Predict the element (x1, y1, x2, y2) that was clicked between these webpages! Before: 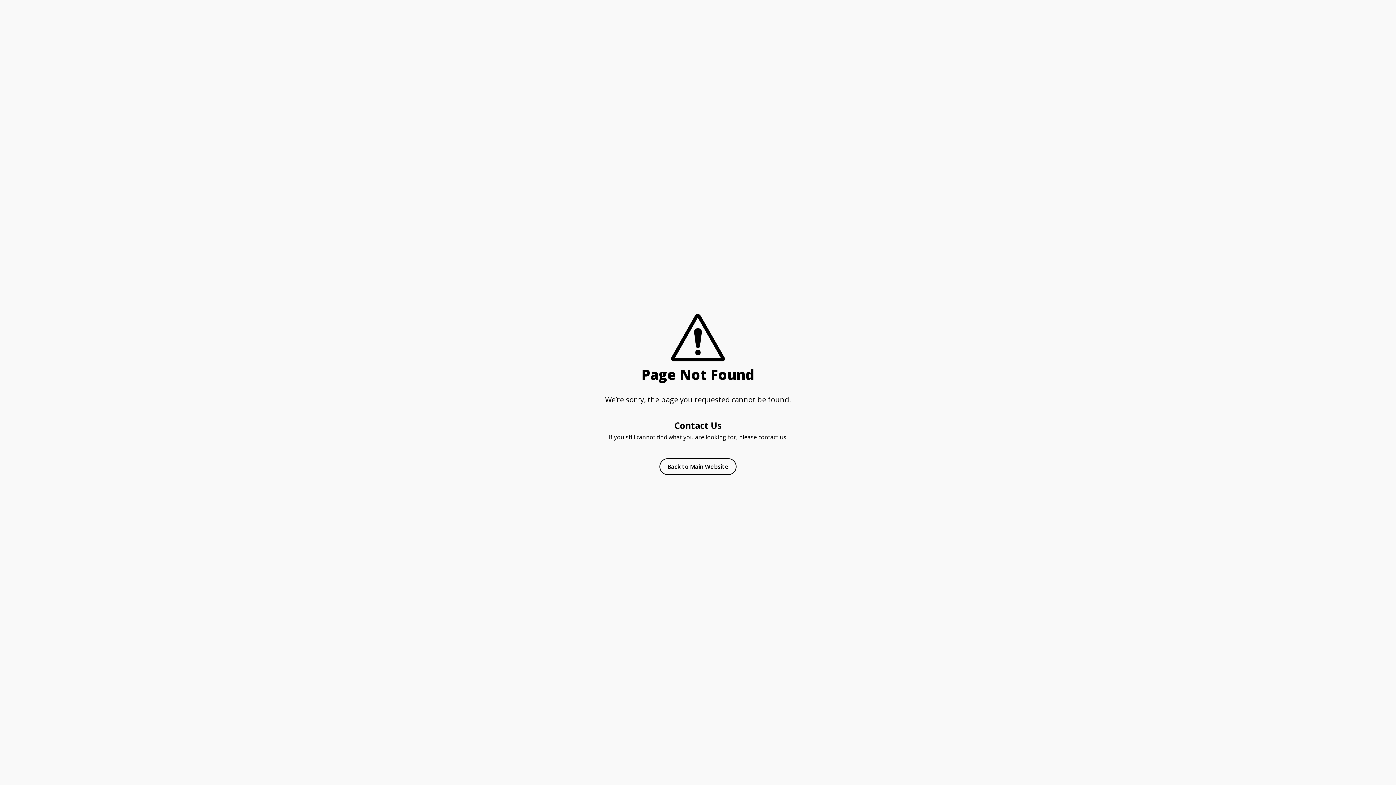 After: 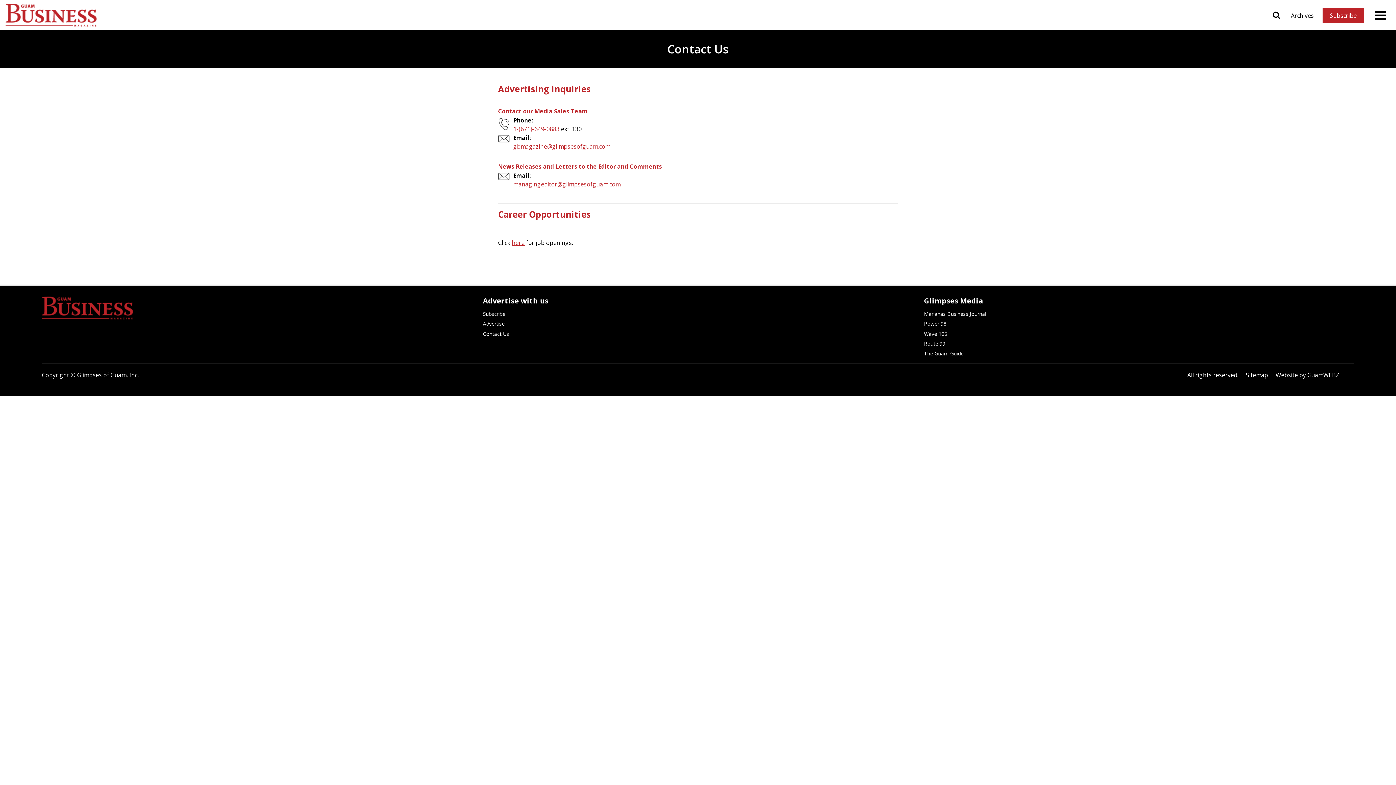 Action: label: contact us bbox: (758, 433, 786, 441)